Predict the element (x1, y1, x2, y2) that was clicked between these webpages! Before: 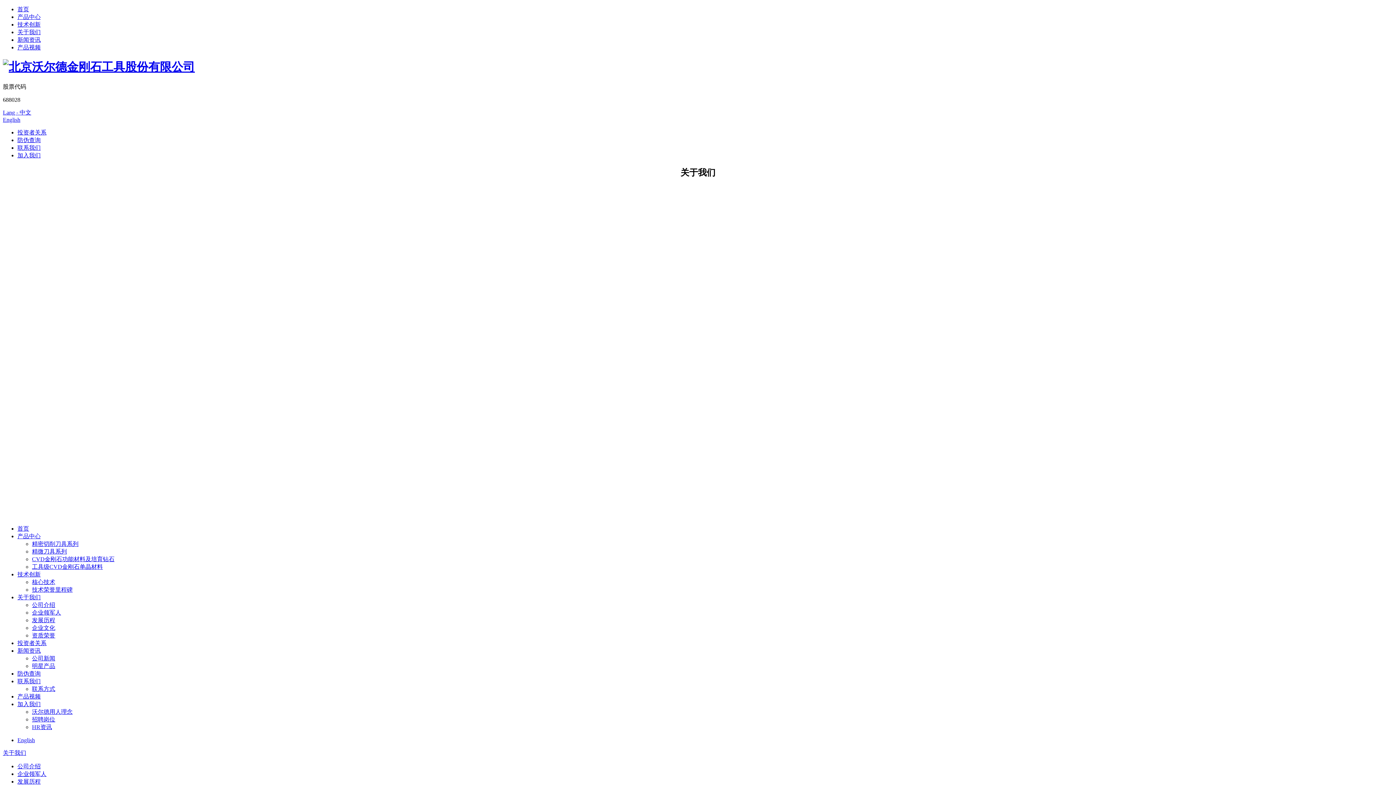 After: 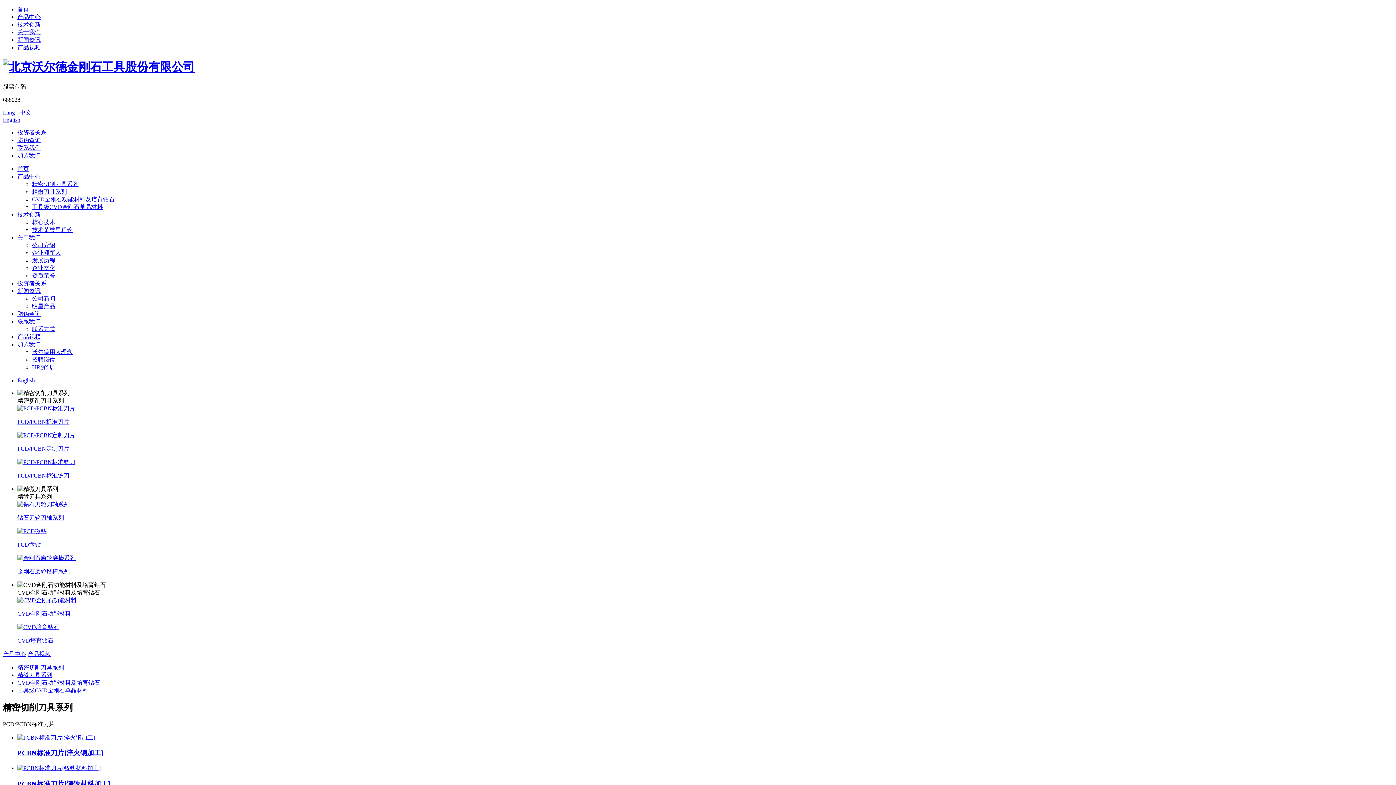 Action: label: 公司新闻 bbox: (32, 655, 55, 661)